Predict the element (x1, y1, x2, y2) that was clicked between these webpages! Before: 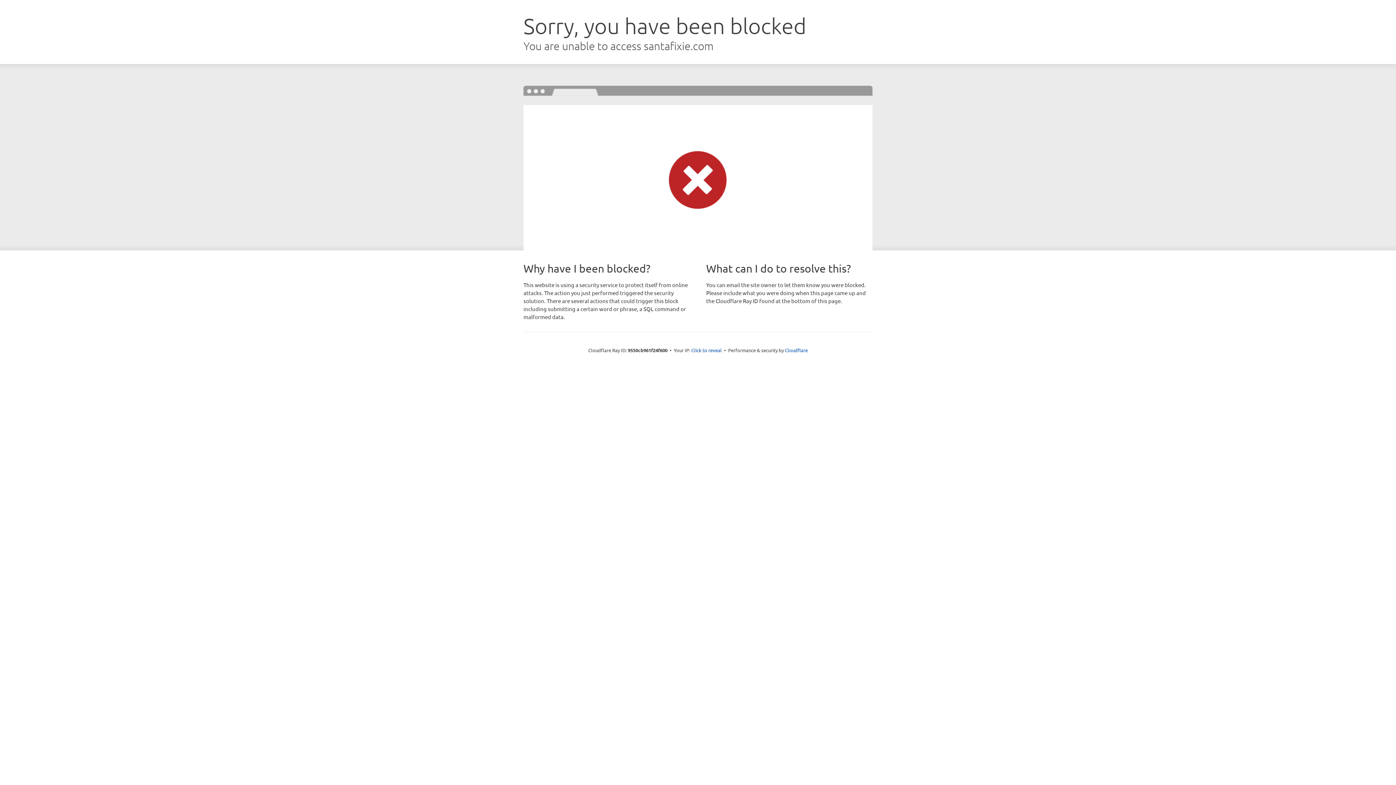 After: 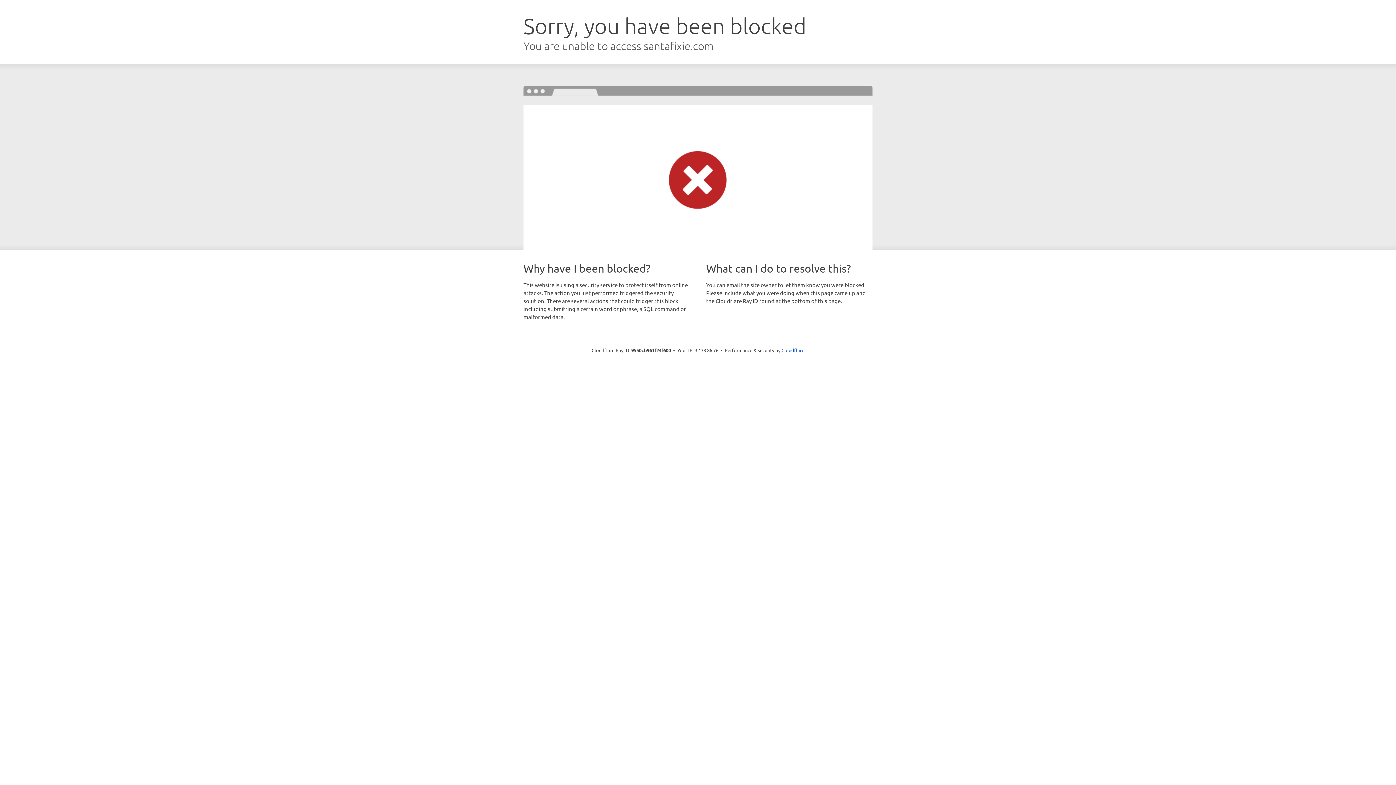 Action: label: Click to reveal bbox: (691, 346, 722, 353)